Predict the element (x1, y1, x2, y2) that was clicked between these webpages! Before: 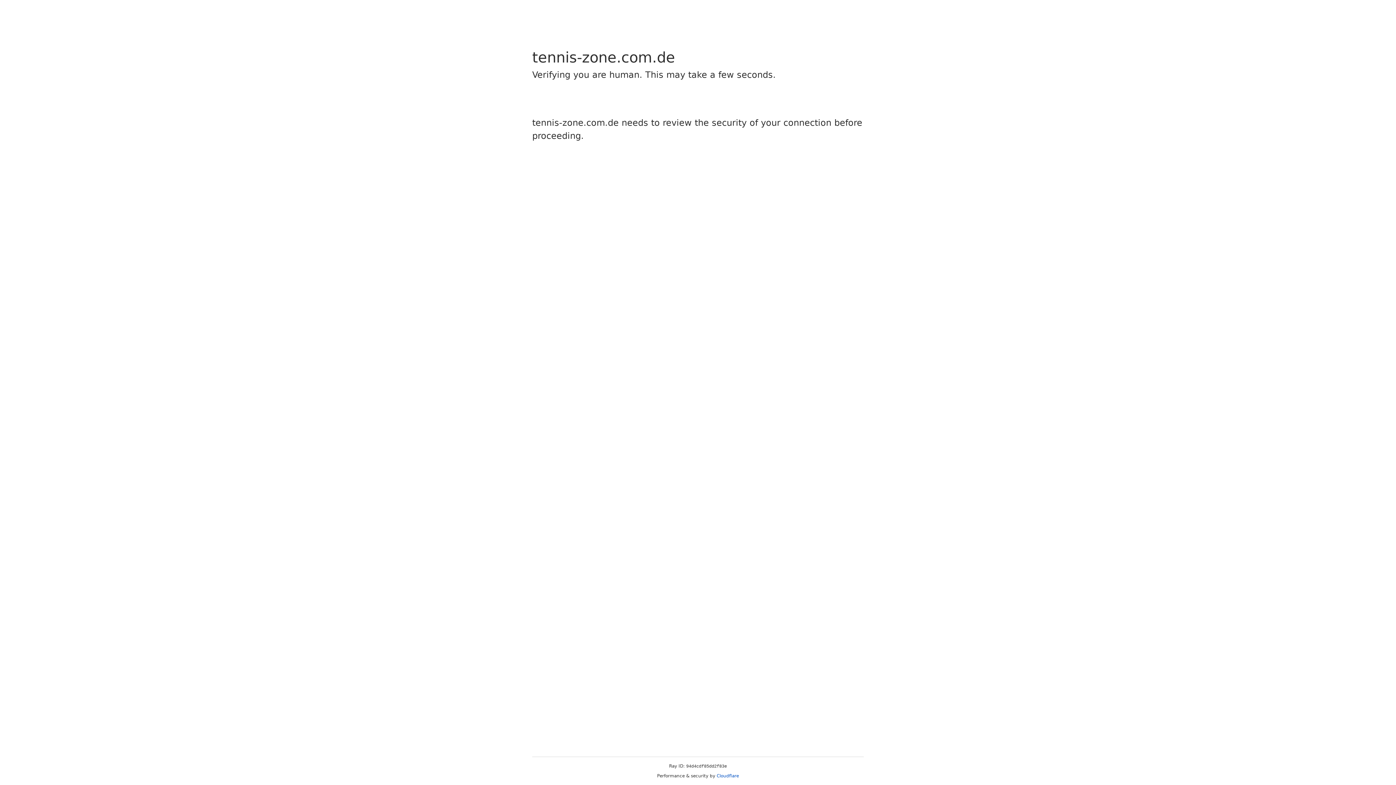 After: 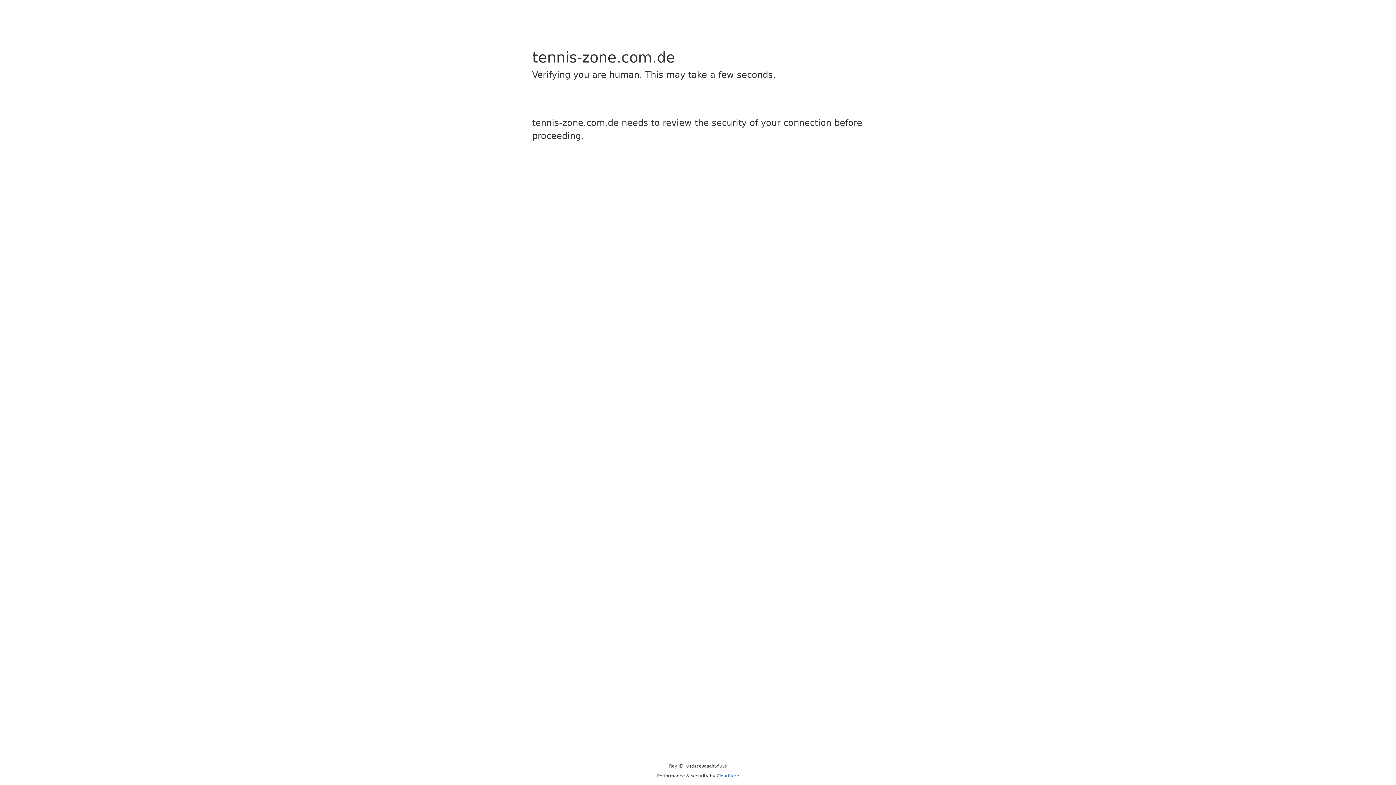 Action: label: Cloudflare bbox: (716, 773, 739, 778)